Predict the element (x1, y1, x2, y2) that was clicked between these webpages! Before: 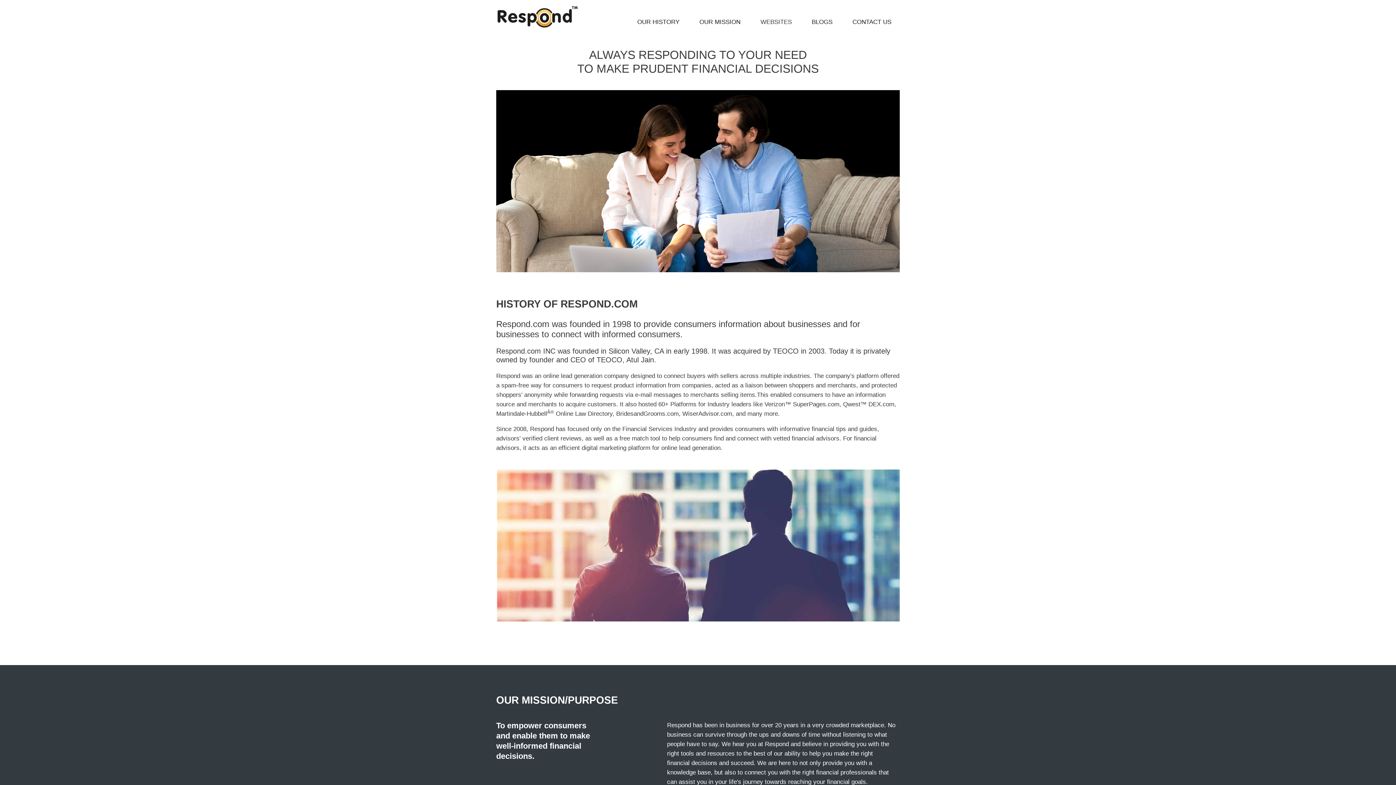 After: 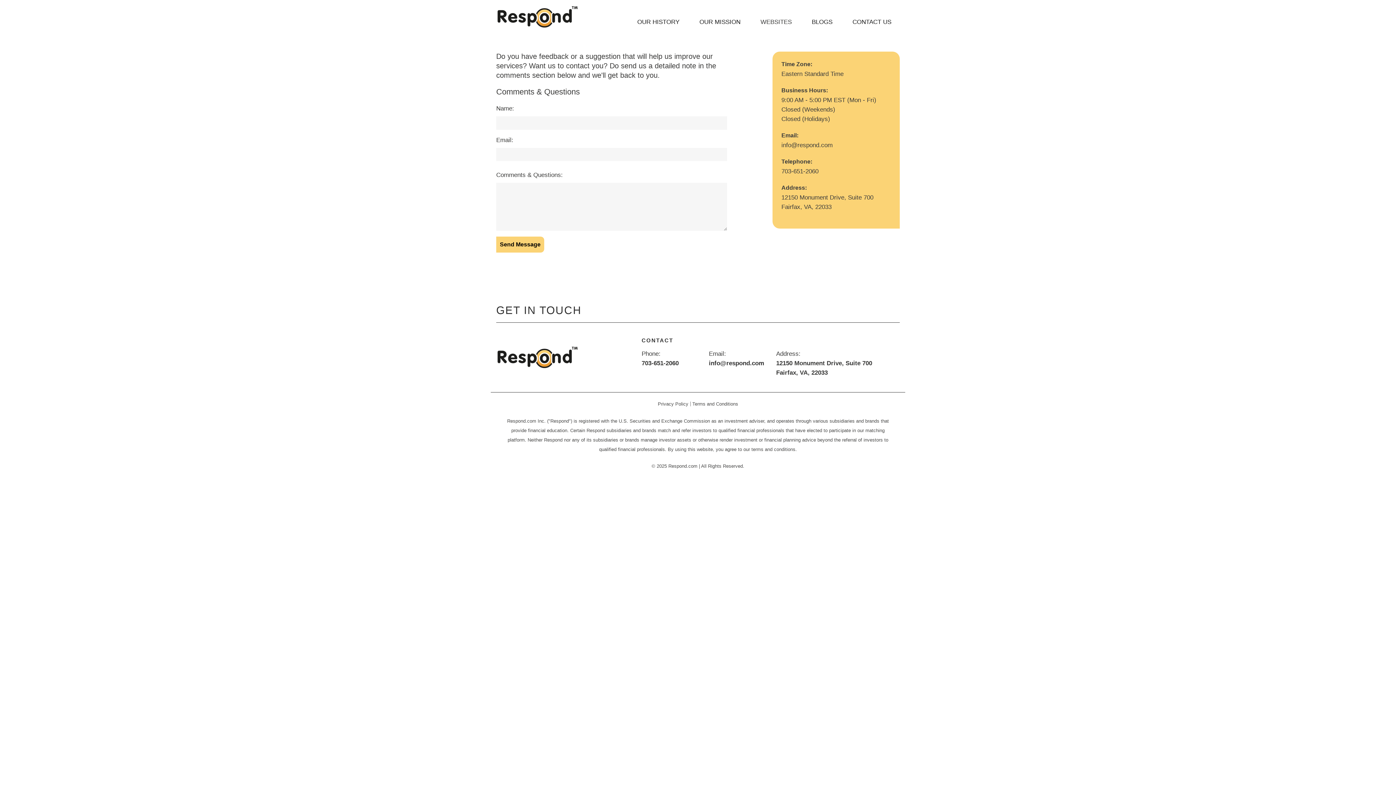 Action: bbox: (849, 14, 894, 29) label: CONTACT US